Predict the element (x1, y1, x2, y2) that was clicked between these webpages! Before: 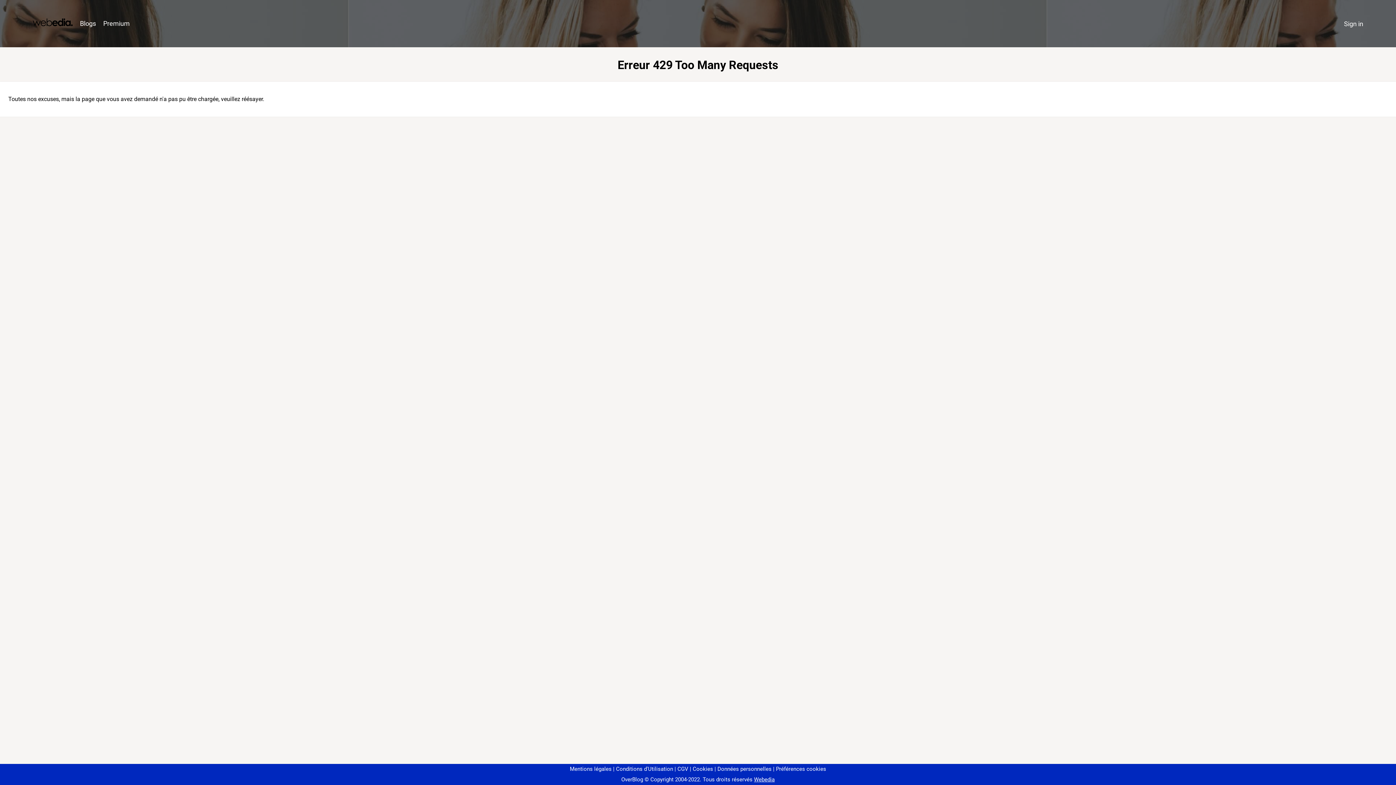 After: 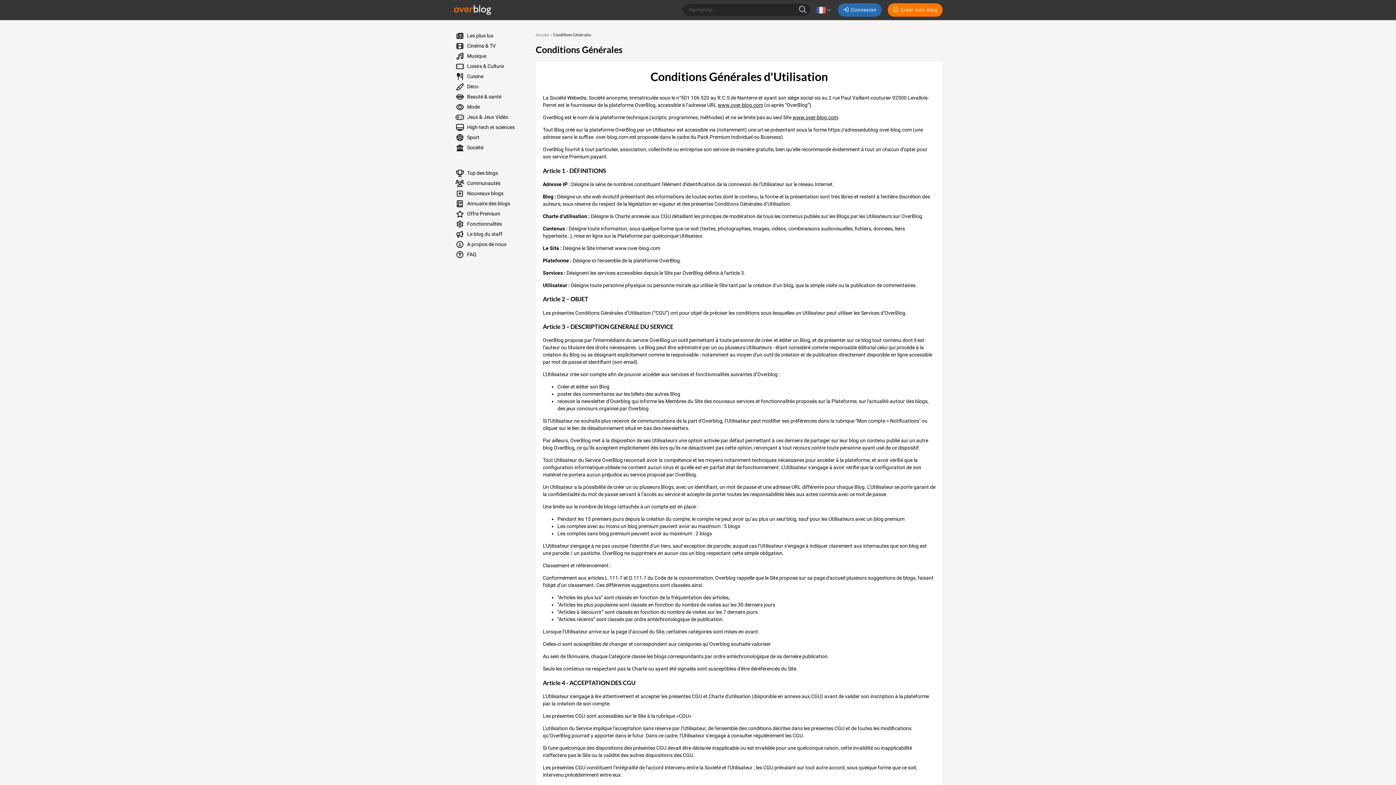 Action: label: Conditions d'Utilisation bbox: (613, 766, 673, 772)